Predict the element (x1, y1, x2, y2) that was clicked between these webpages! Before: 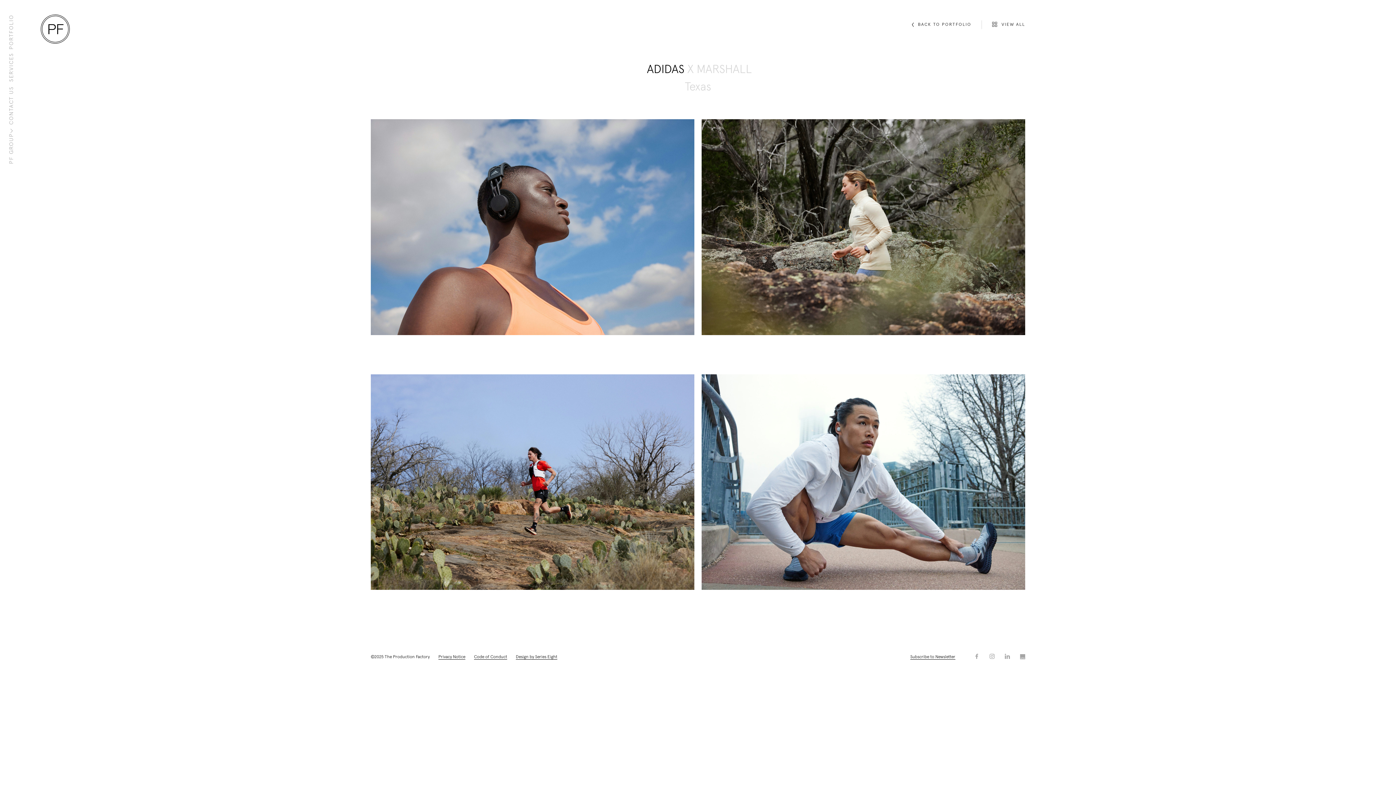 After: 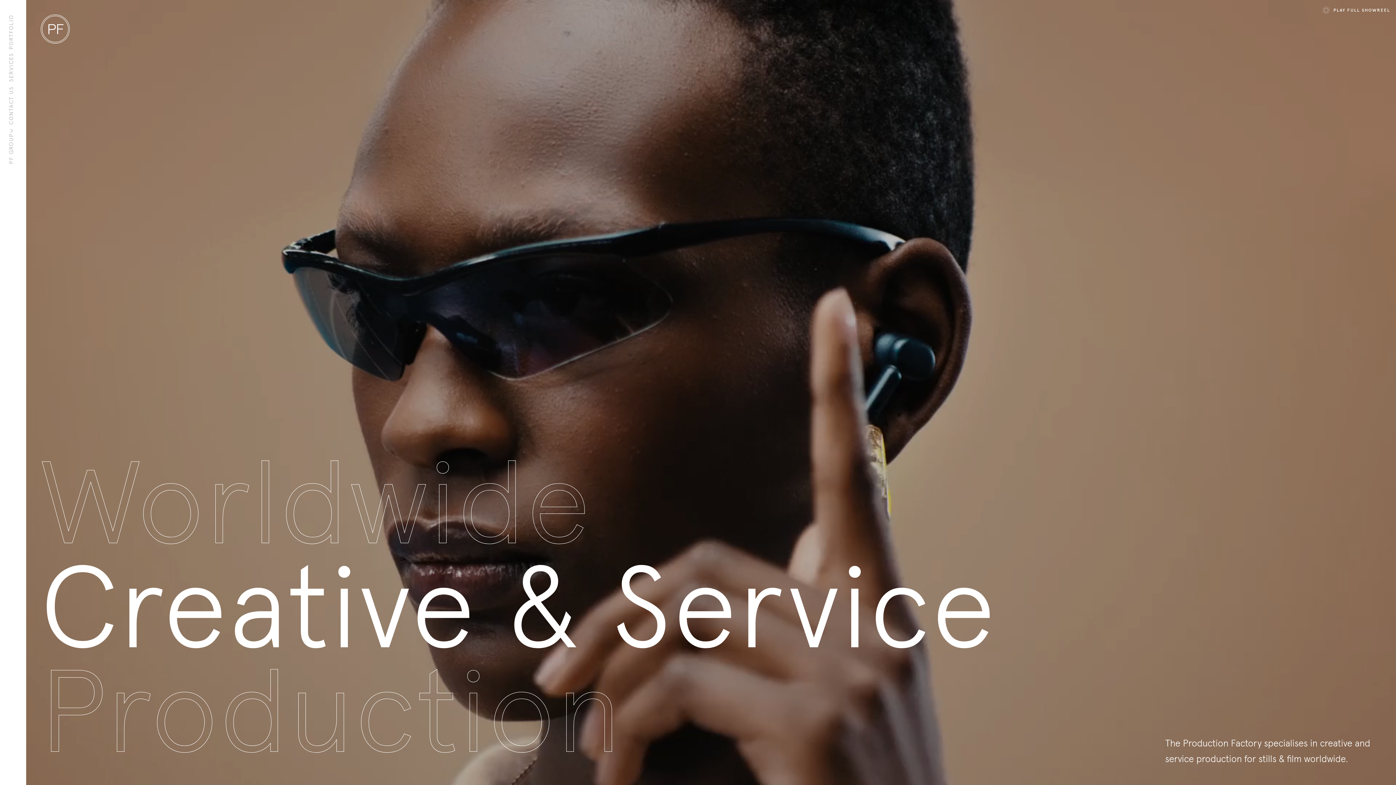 Action: label: Homepage bbox: (40, 14, 69, 43)